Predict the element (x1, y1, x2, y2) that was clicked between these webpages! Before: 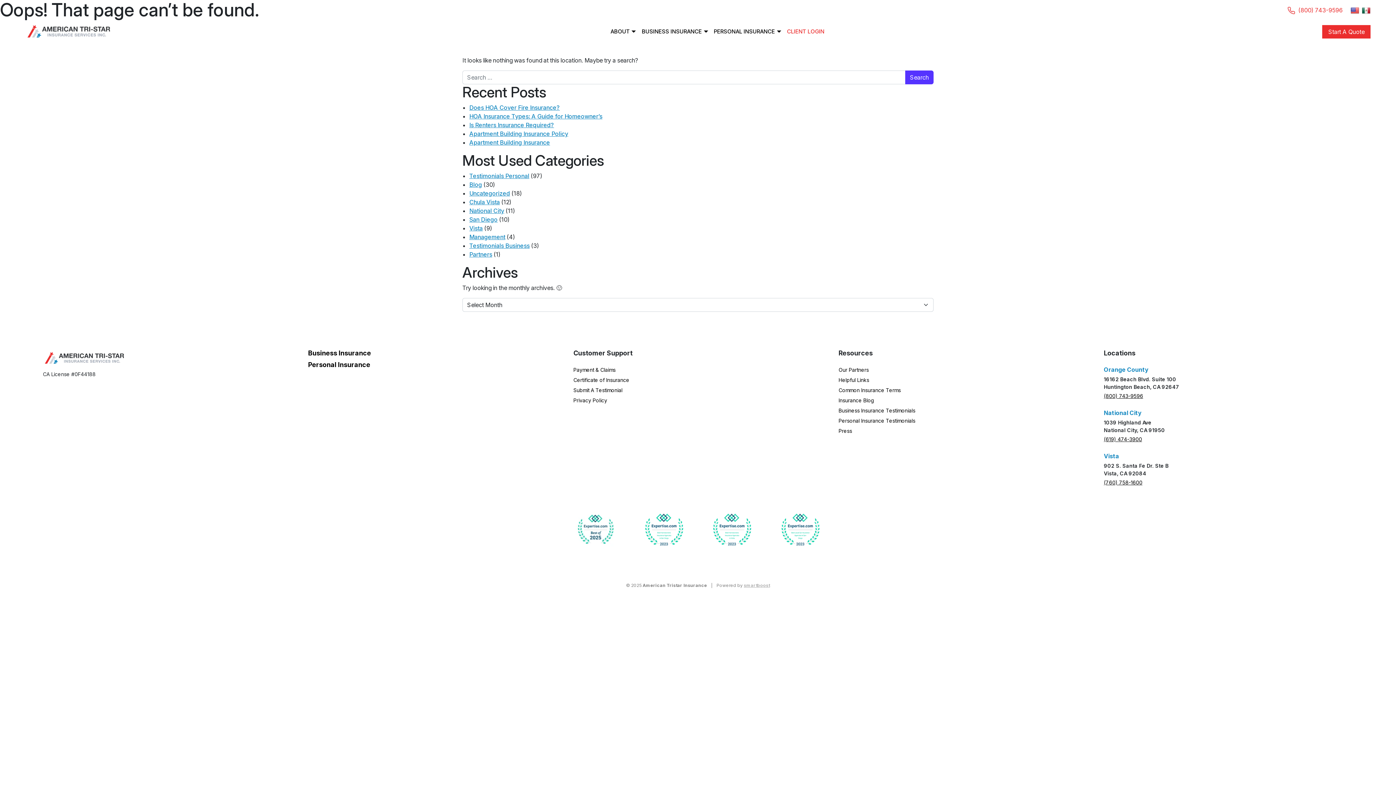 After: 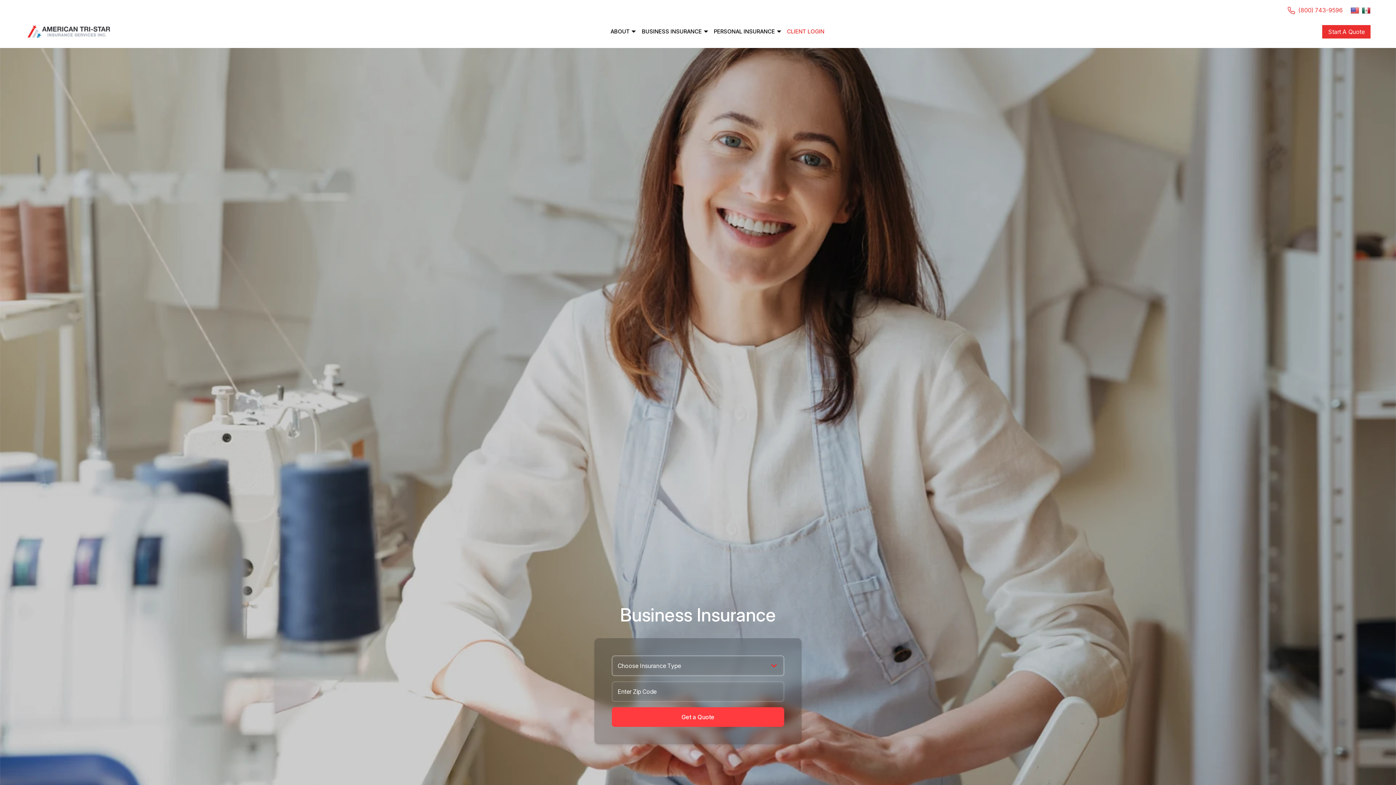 Action: label: Business Insurance bbox: (308, 348, 371, 358)